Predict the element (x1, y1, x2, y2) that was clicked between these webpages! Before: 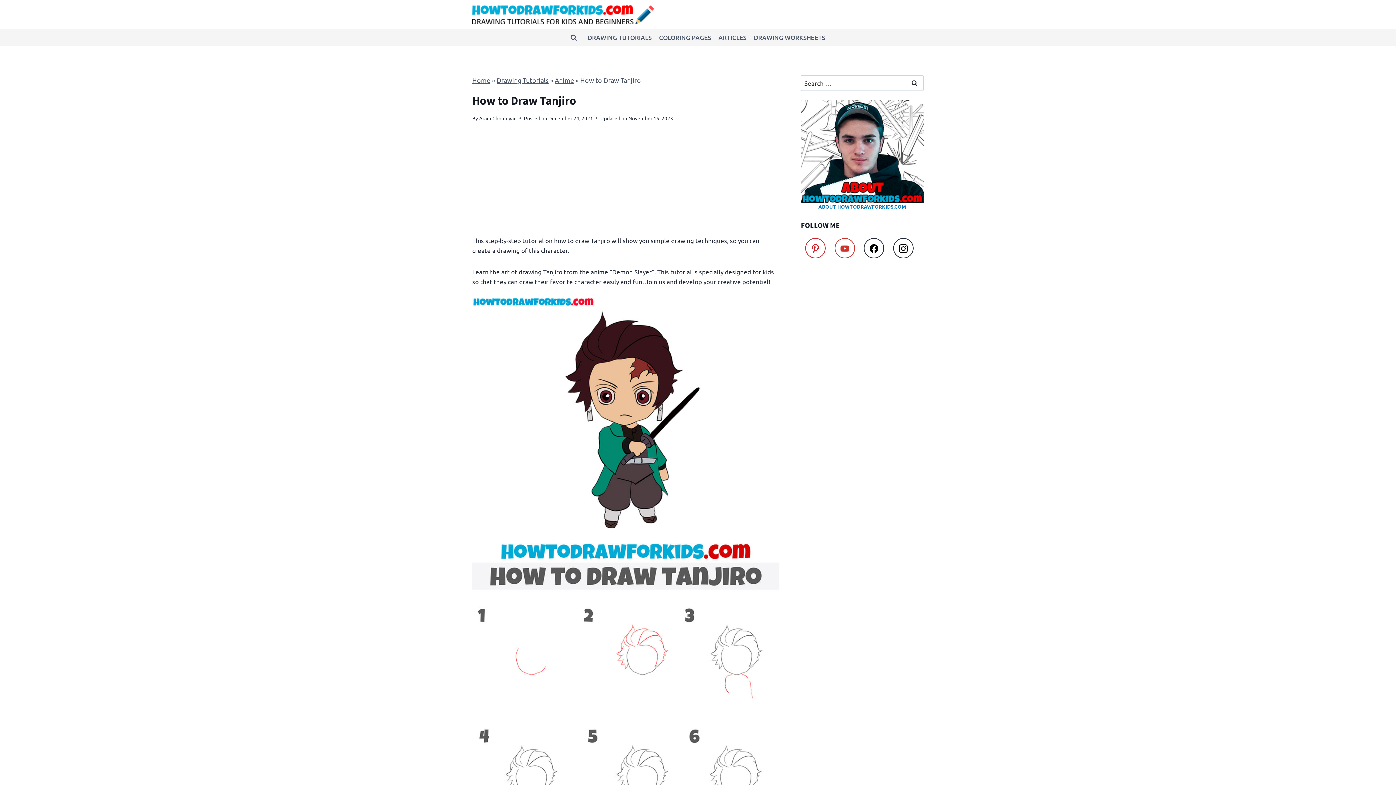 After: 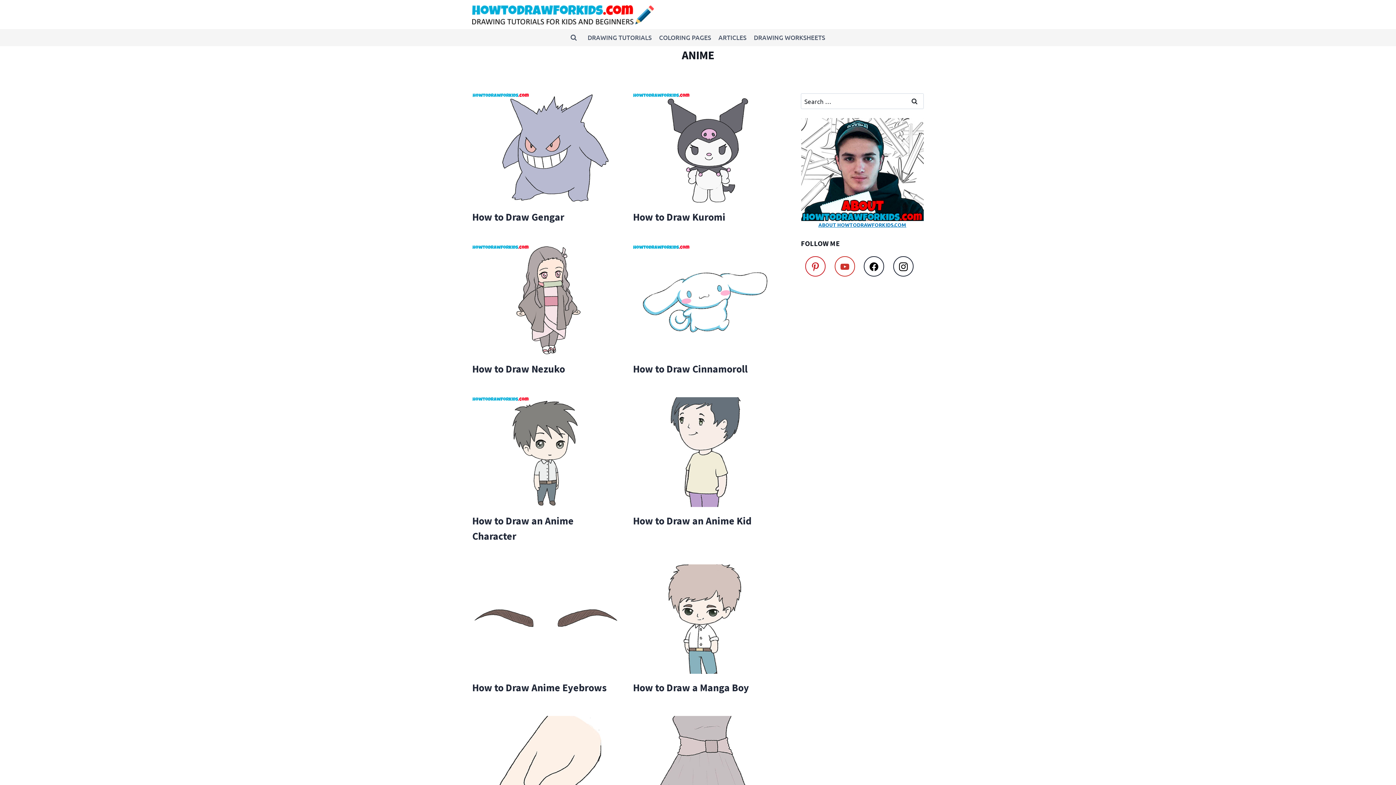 Action: bbox: (554, 76, 574, 84) label: Anime